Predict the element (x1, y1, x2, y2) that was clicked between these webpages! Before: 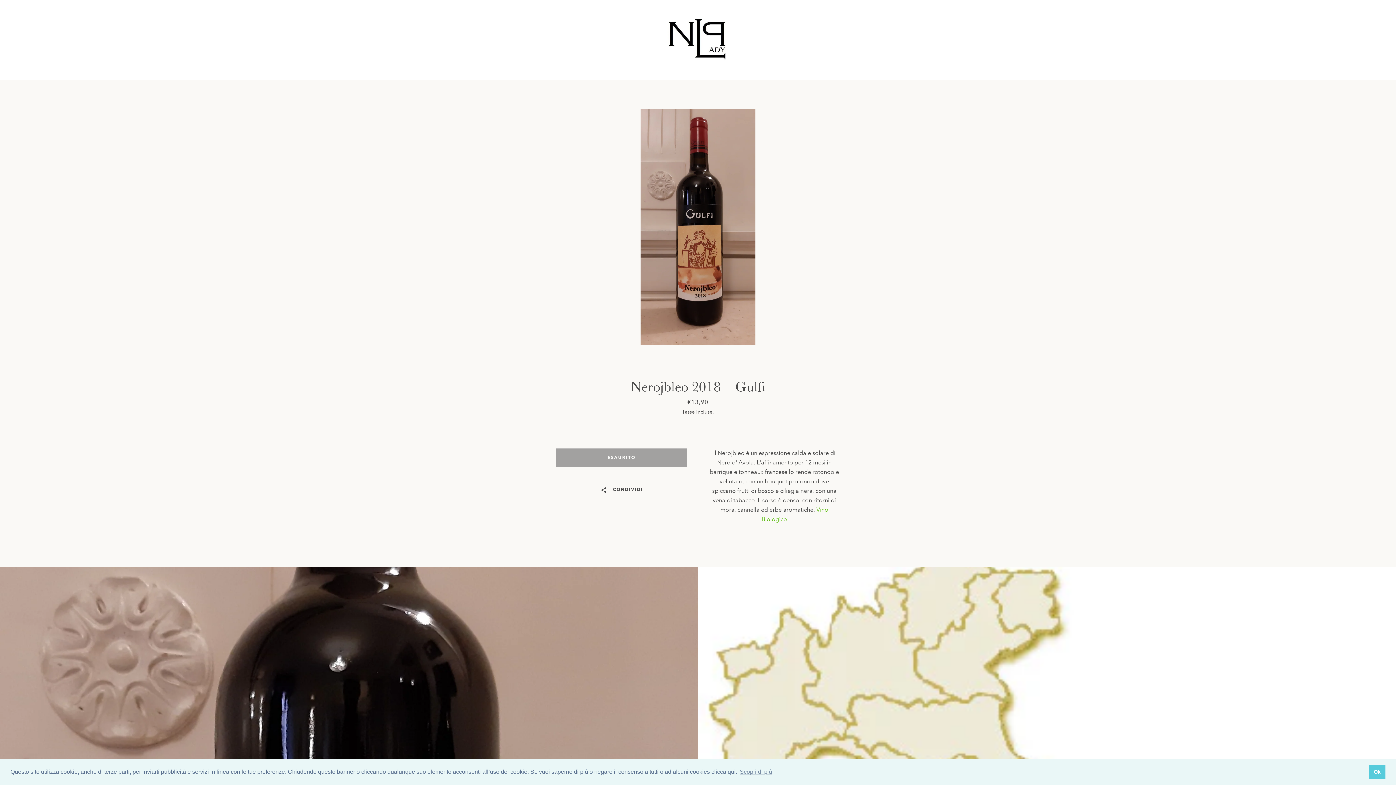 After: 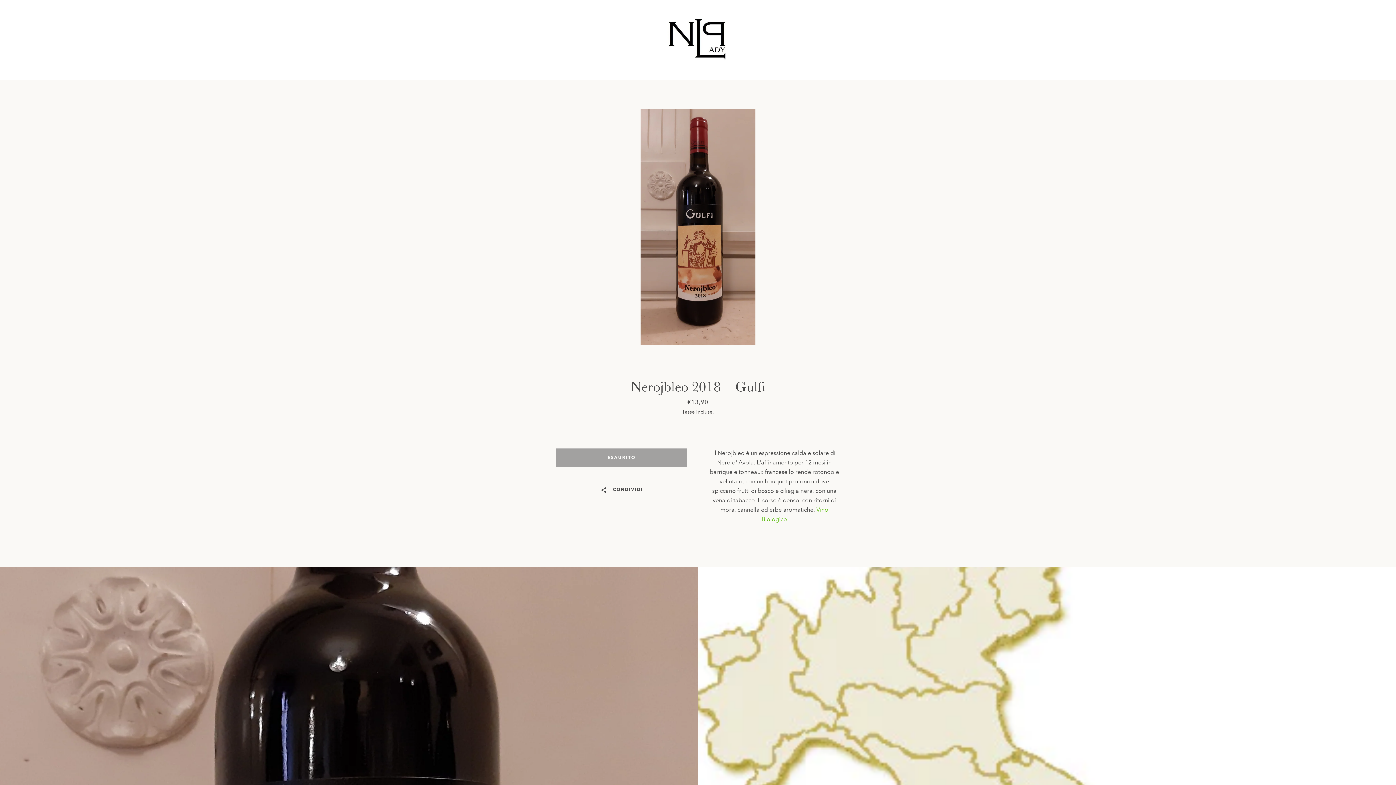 Action: bbox: (1369, 765, 1385, 779) label: dismiss cookie message